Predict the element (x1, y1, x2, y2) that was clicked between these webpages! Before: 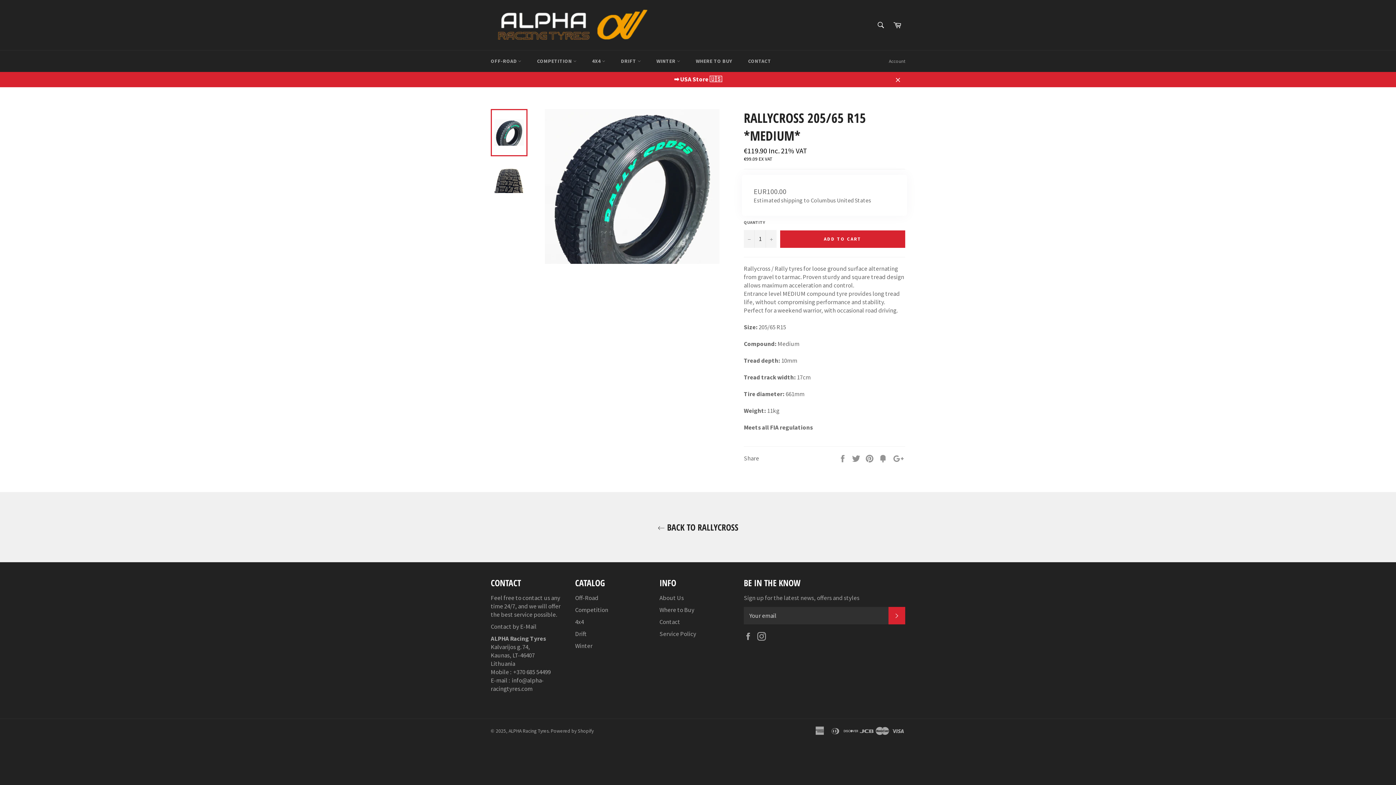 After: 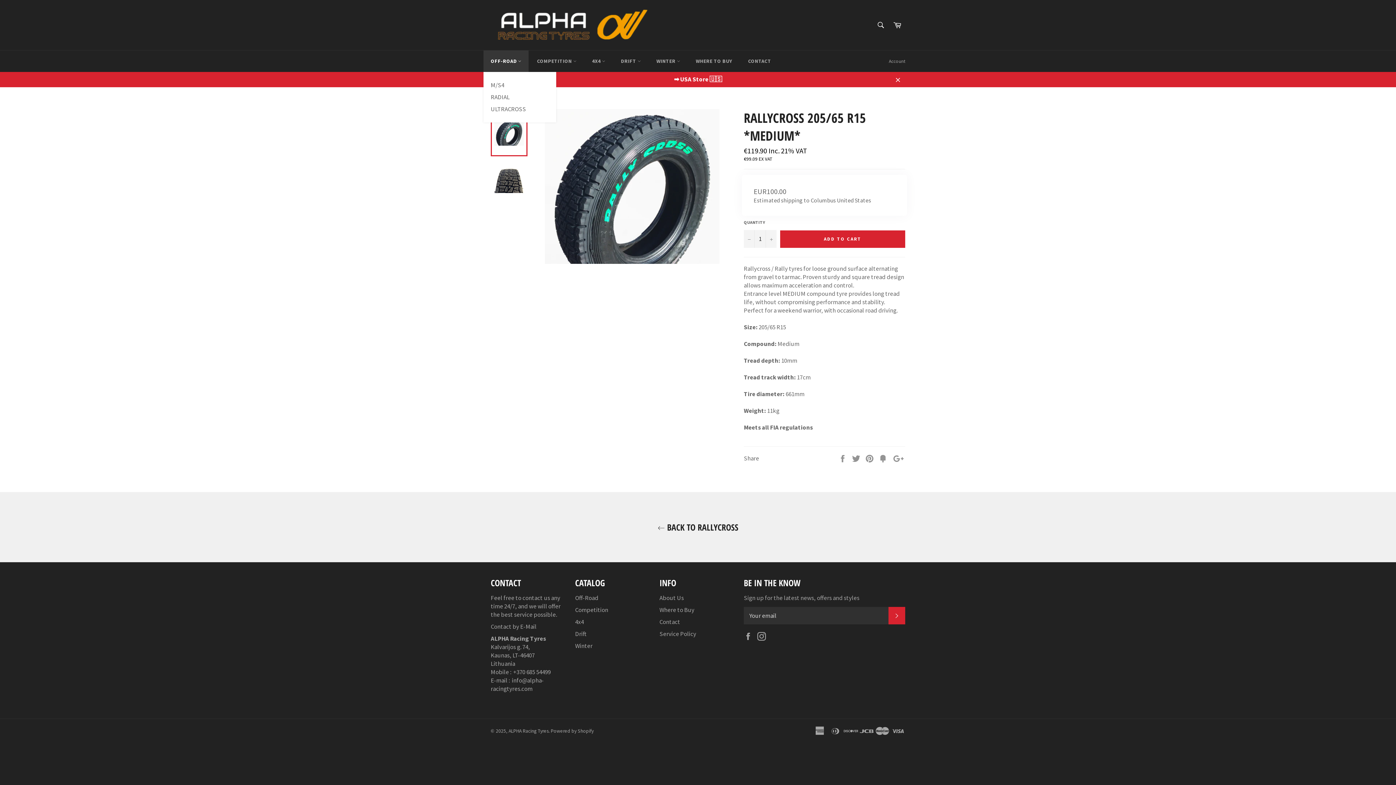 Action: label: OFF-ROAD  bbox: (483, 50, 528, 72)